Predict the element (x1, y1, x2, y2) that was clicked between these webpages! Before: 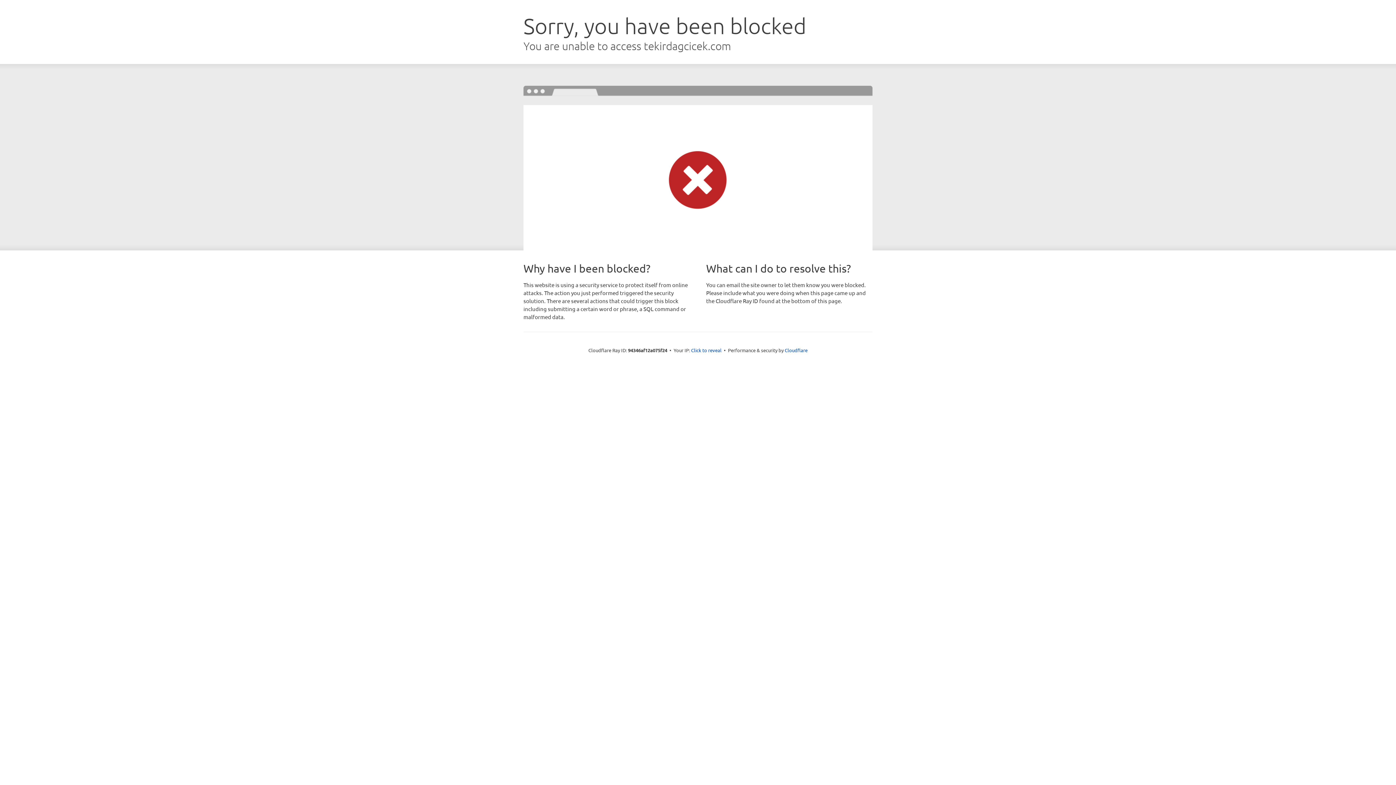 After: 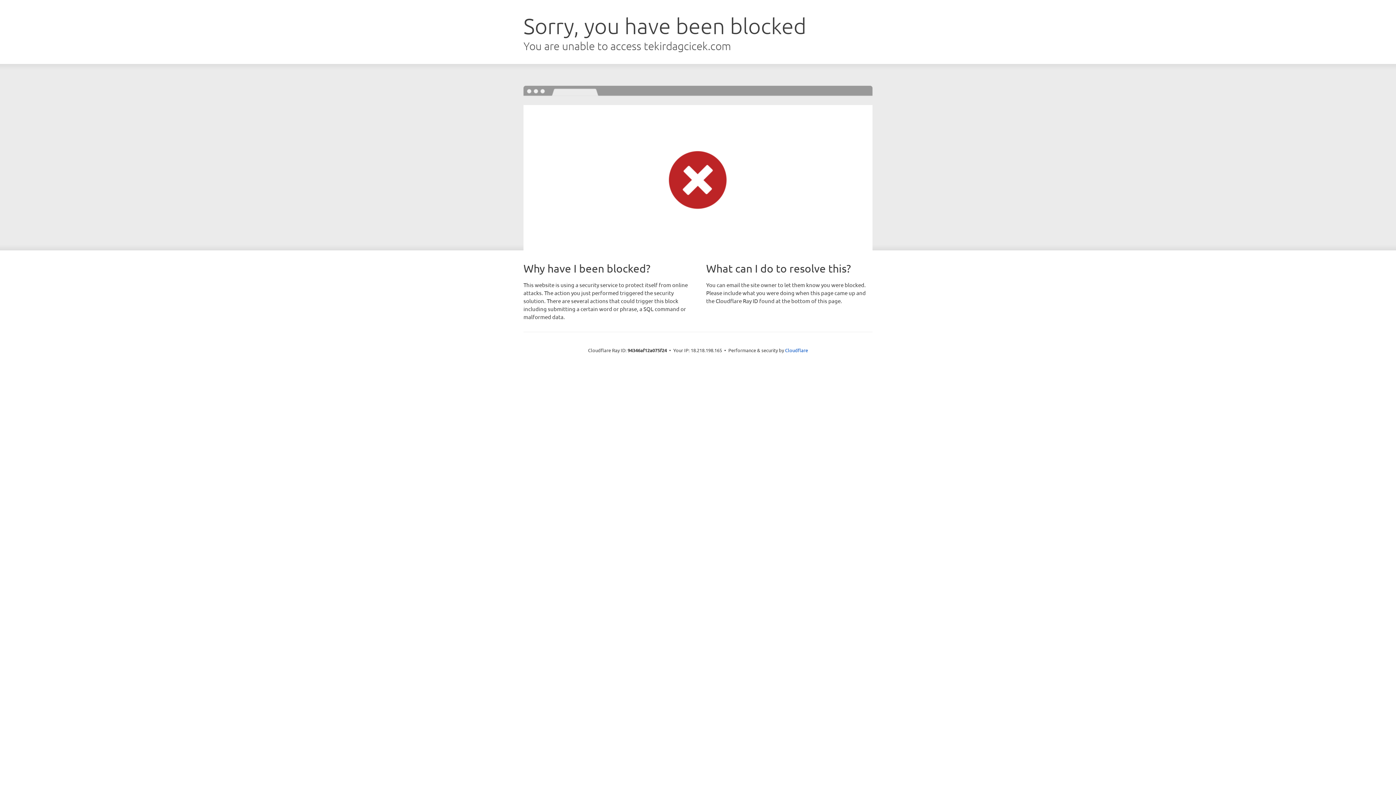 Action: bbox: (691, 346, 721, 353) label: Click to reveal